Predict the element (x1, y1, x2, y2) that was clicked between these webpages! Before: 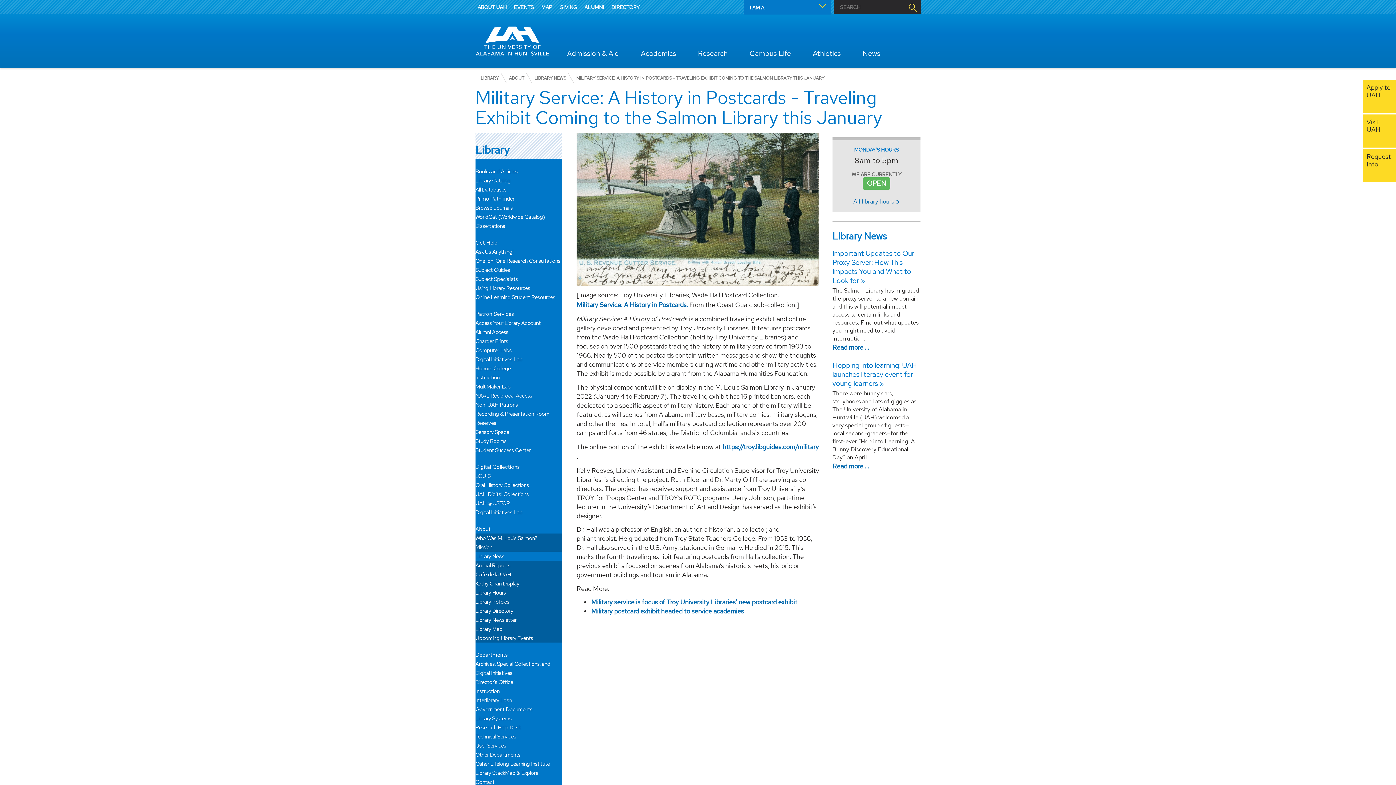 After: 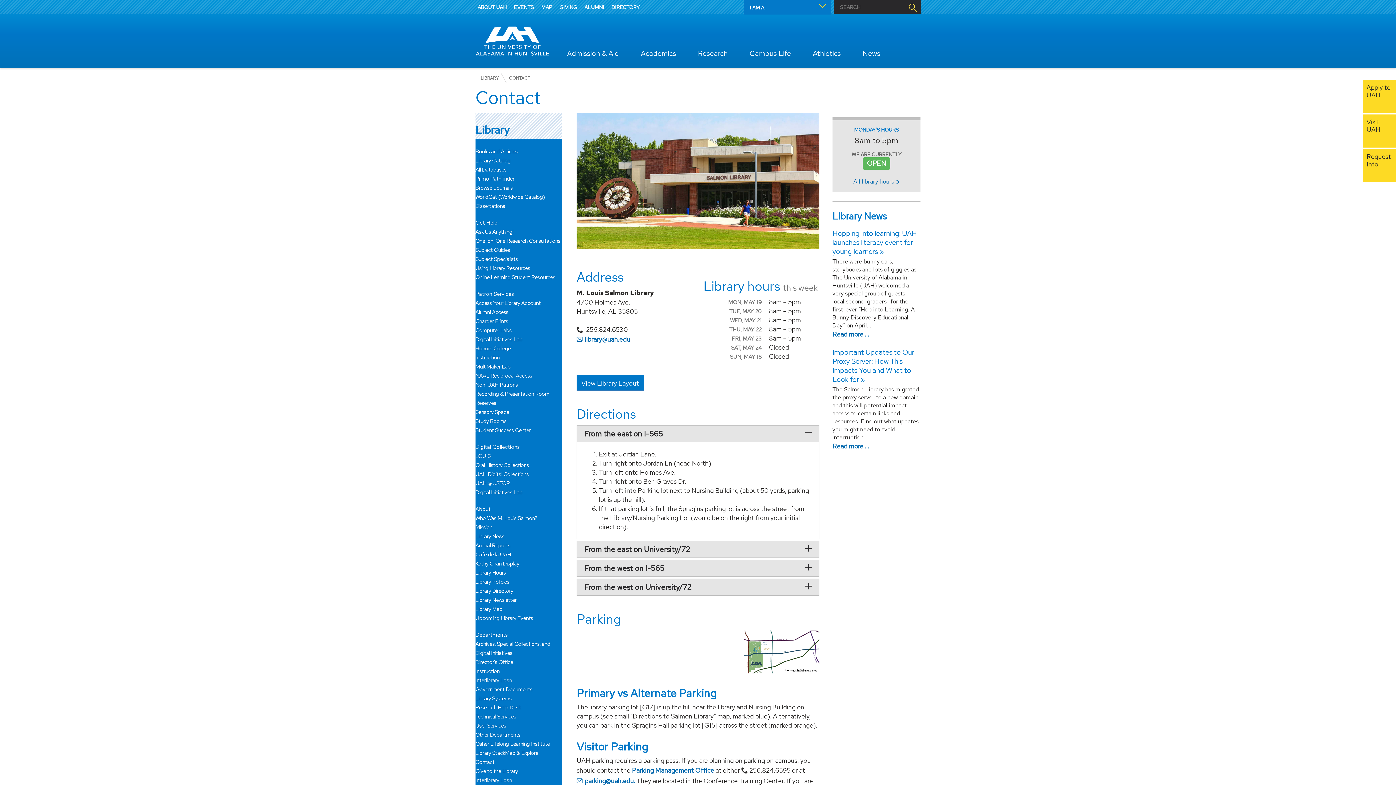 Action: label: Contact bbox: (475, 777, 562, 786)